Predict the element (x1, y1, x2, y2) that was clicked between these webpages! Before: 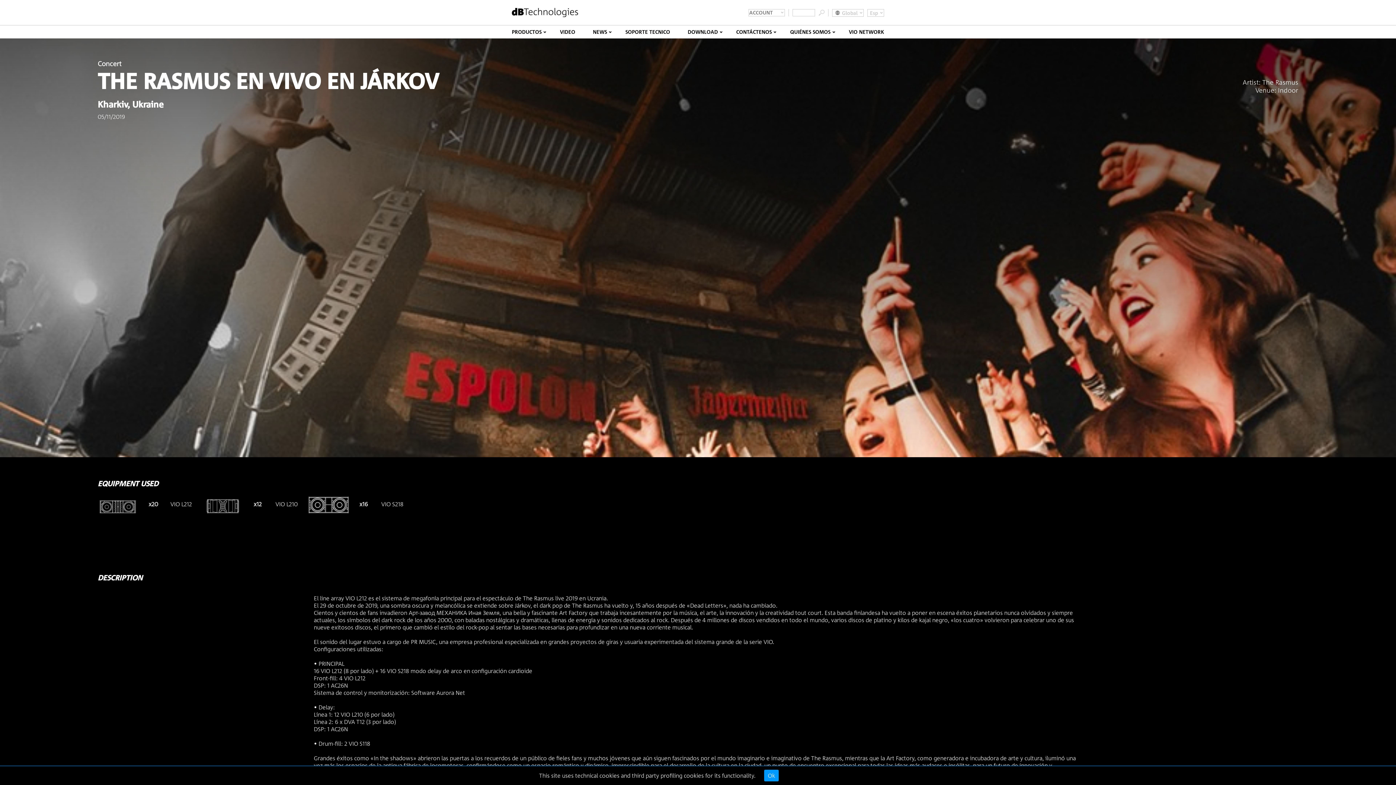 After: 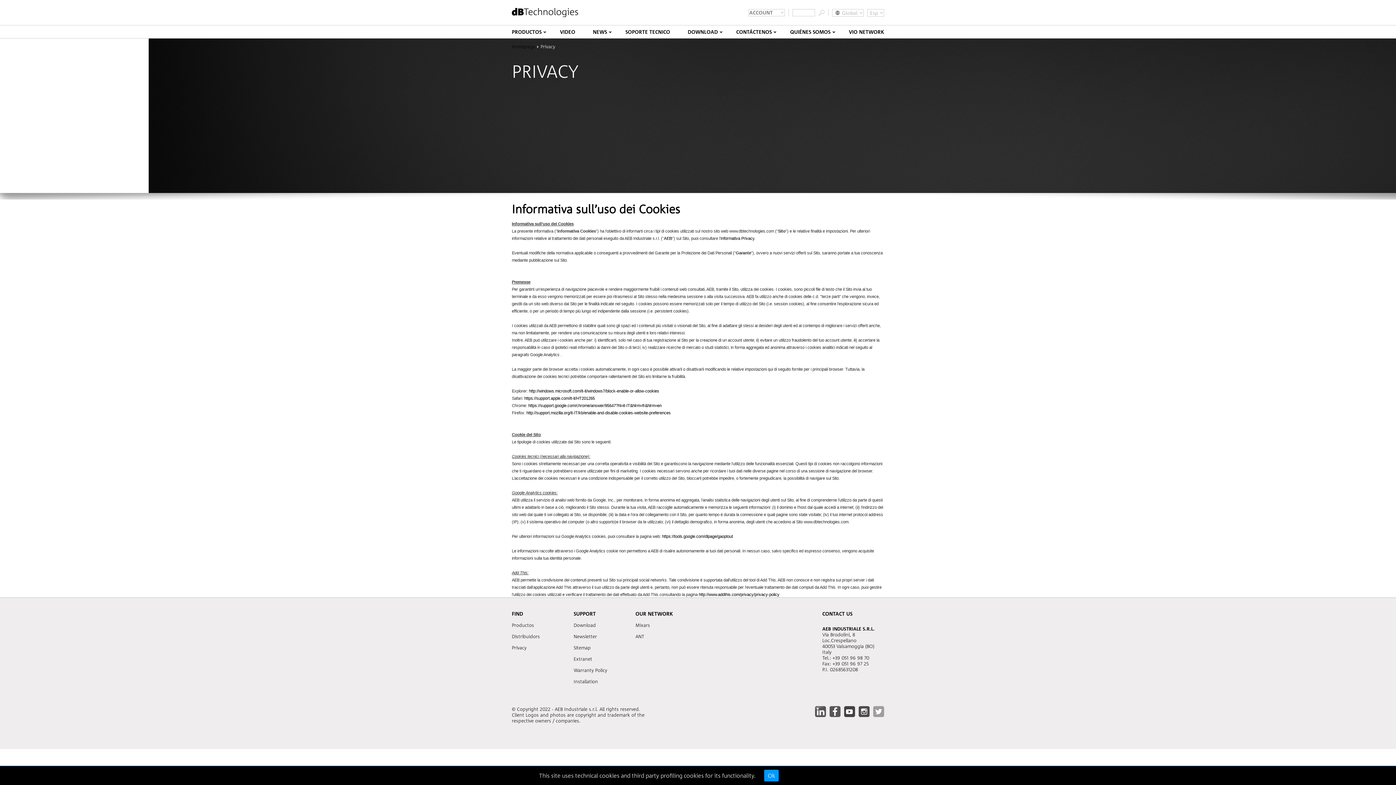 Action: bbox: (794, 772, 849, 779) label: I want to know more